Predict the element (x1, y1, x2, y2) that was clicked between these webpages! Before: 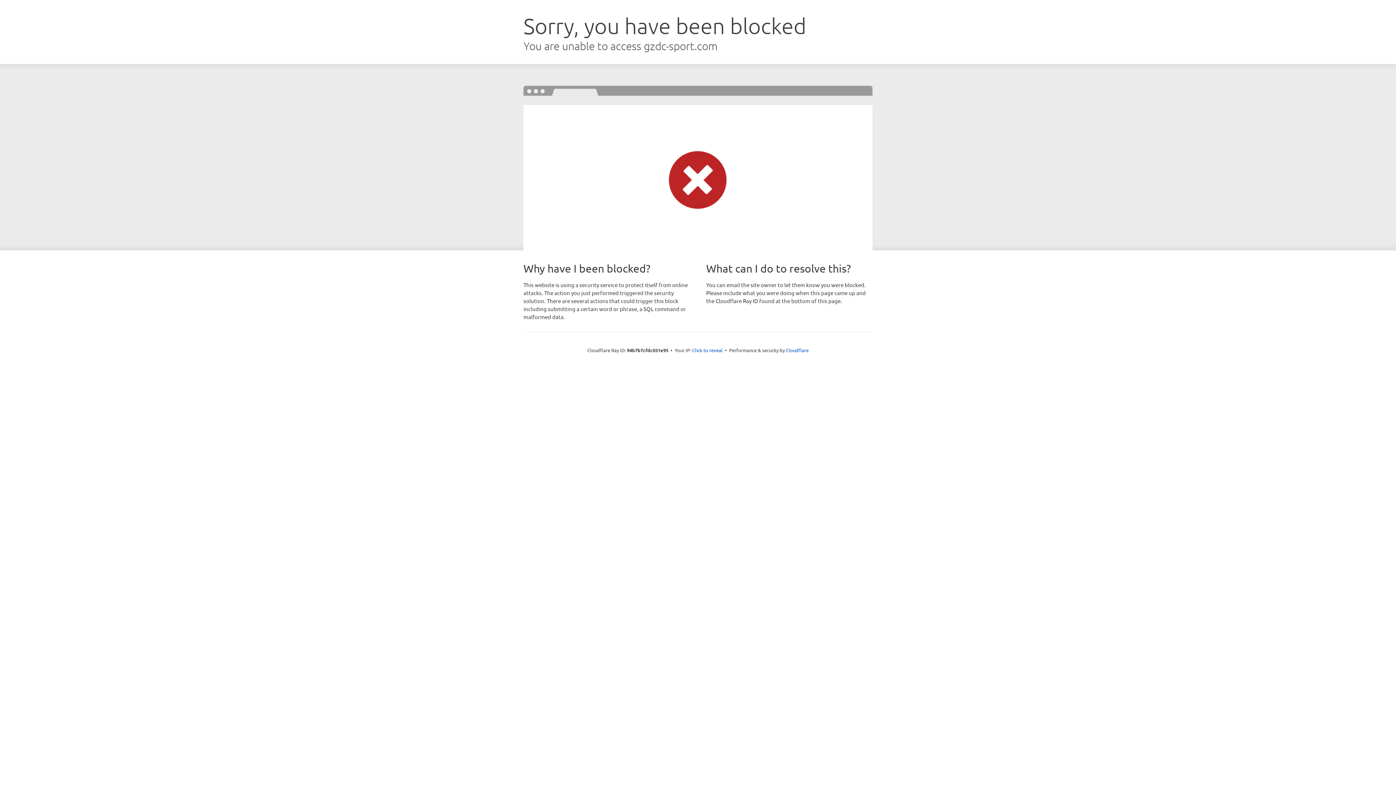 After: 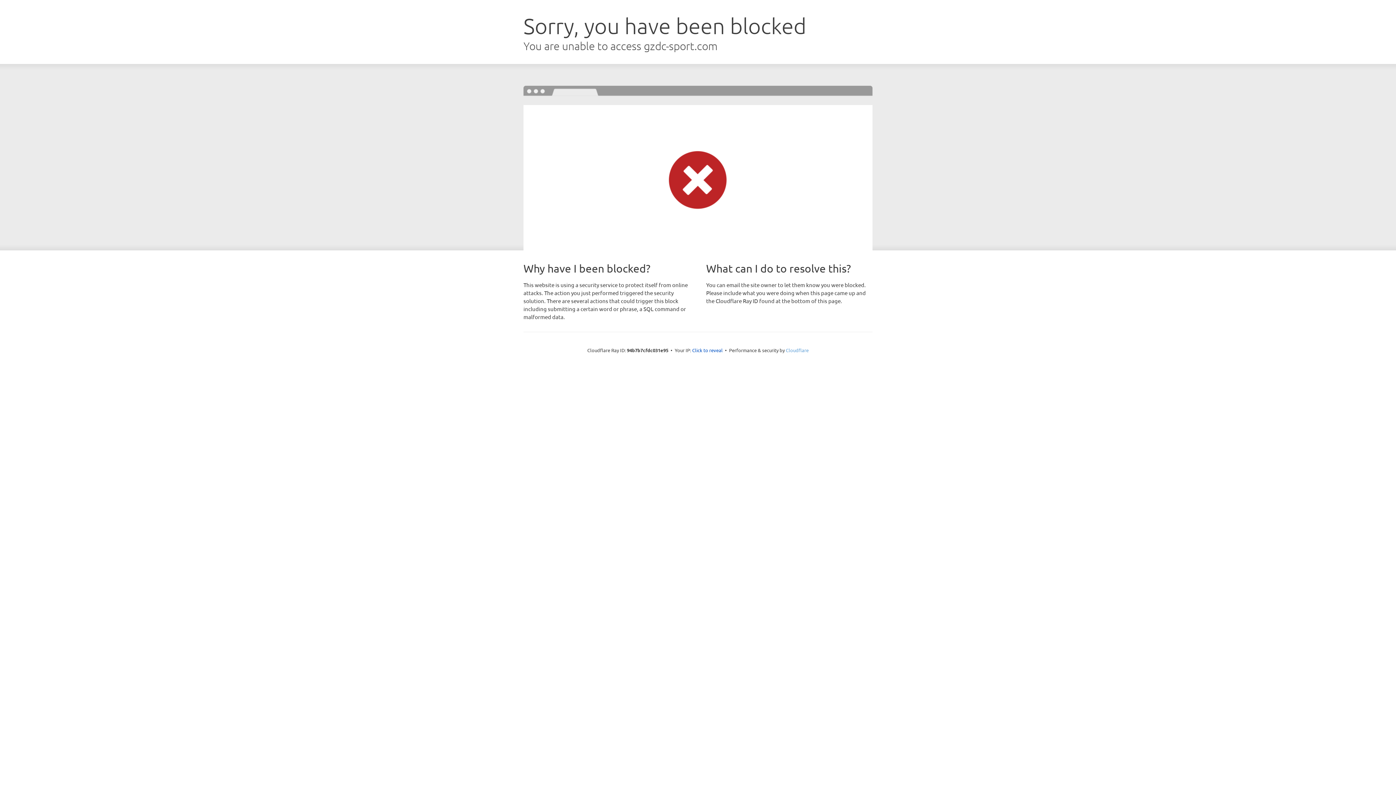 Action: label: Cloudflare bbox: (786, 347, 808, 353)